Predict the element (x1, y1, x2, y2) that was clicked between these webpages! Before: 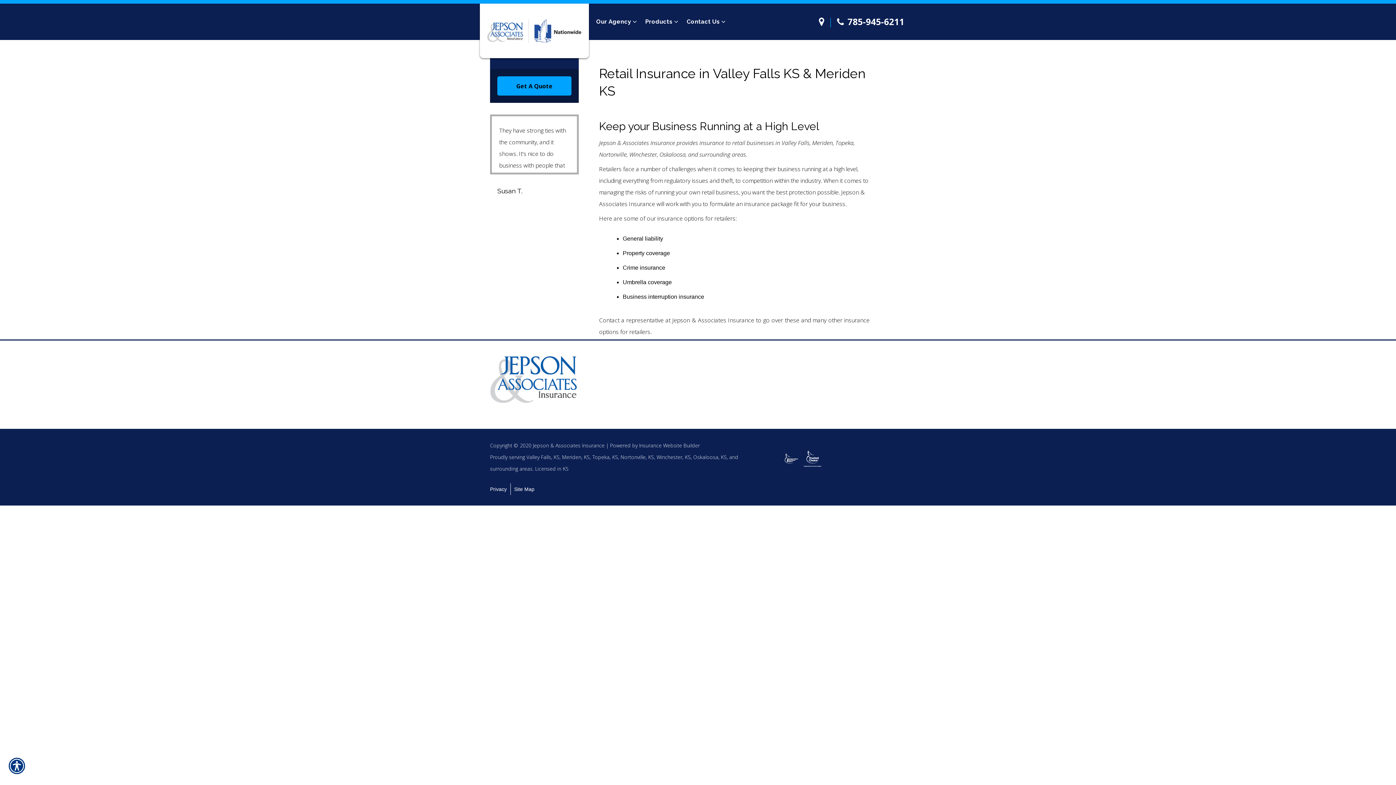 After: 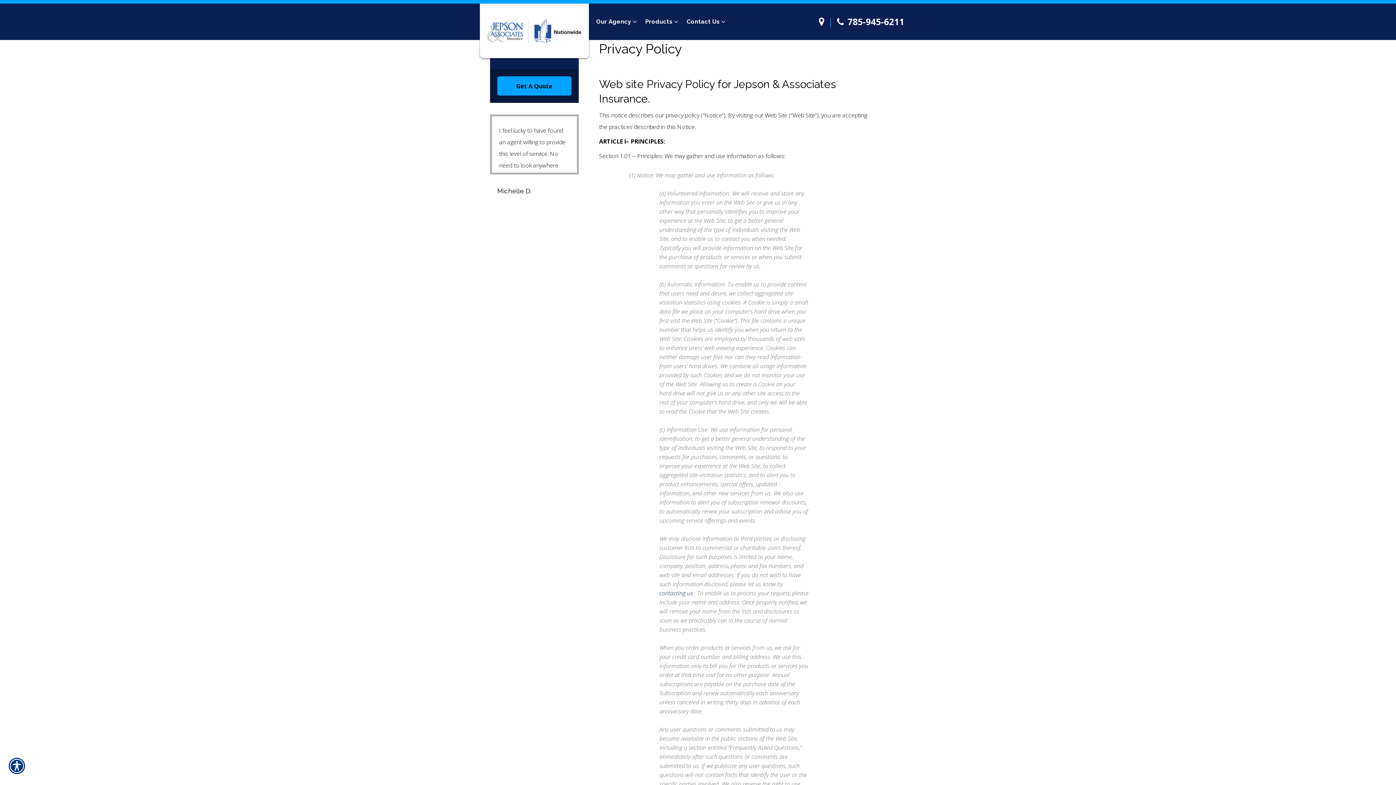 Action: label: Privacy bbox: (490, 486, 506, 492)